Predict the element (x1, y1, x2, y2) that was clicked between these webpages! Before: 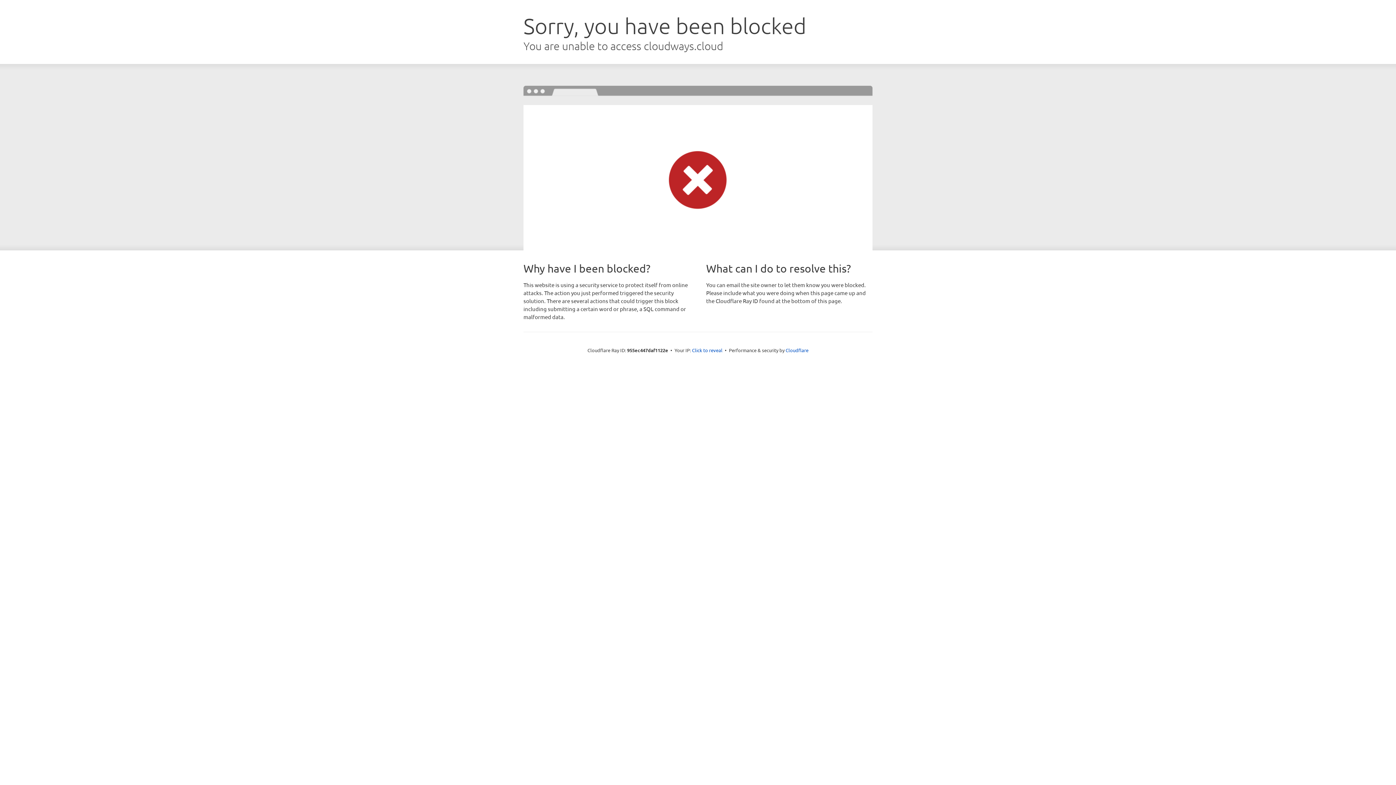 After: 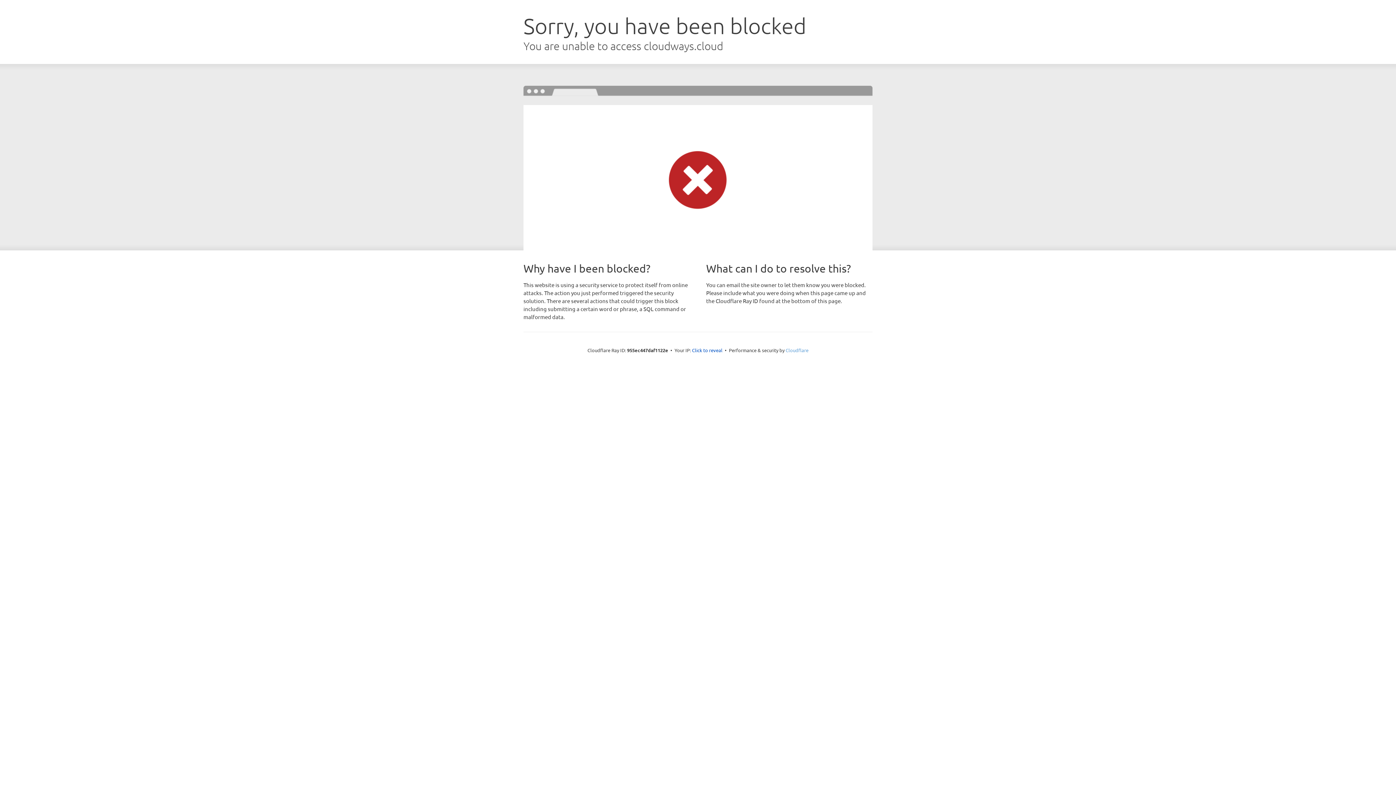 Action: label: Cloudflare bbox: (785, 347, 808, 353)